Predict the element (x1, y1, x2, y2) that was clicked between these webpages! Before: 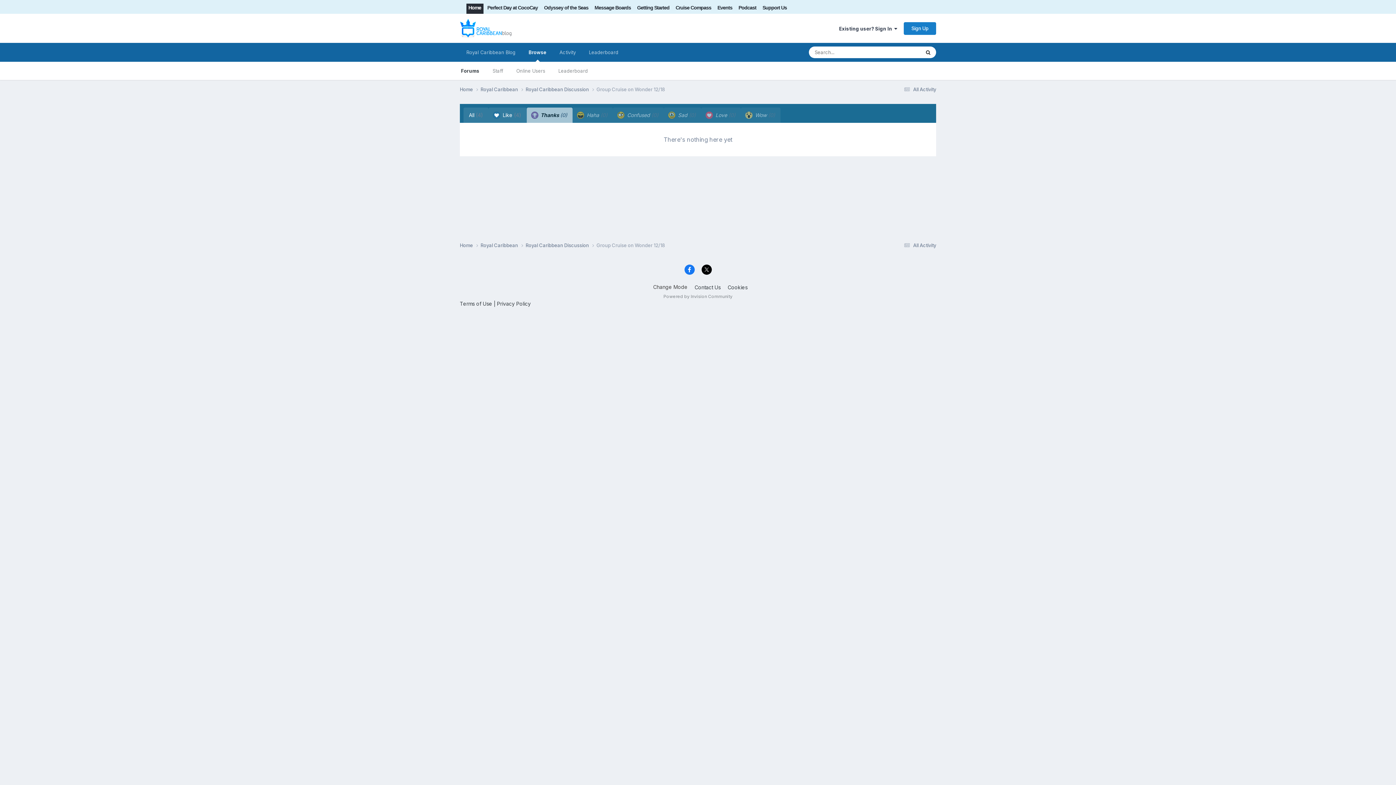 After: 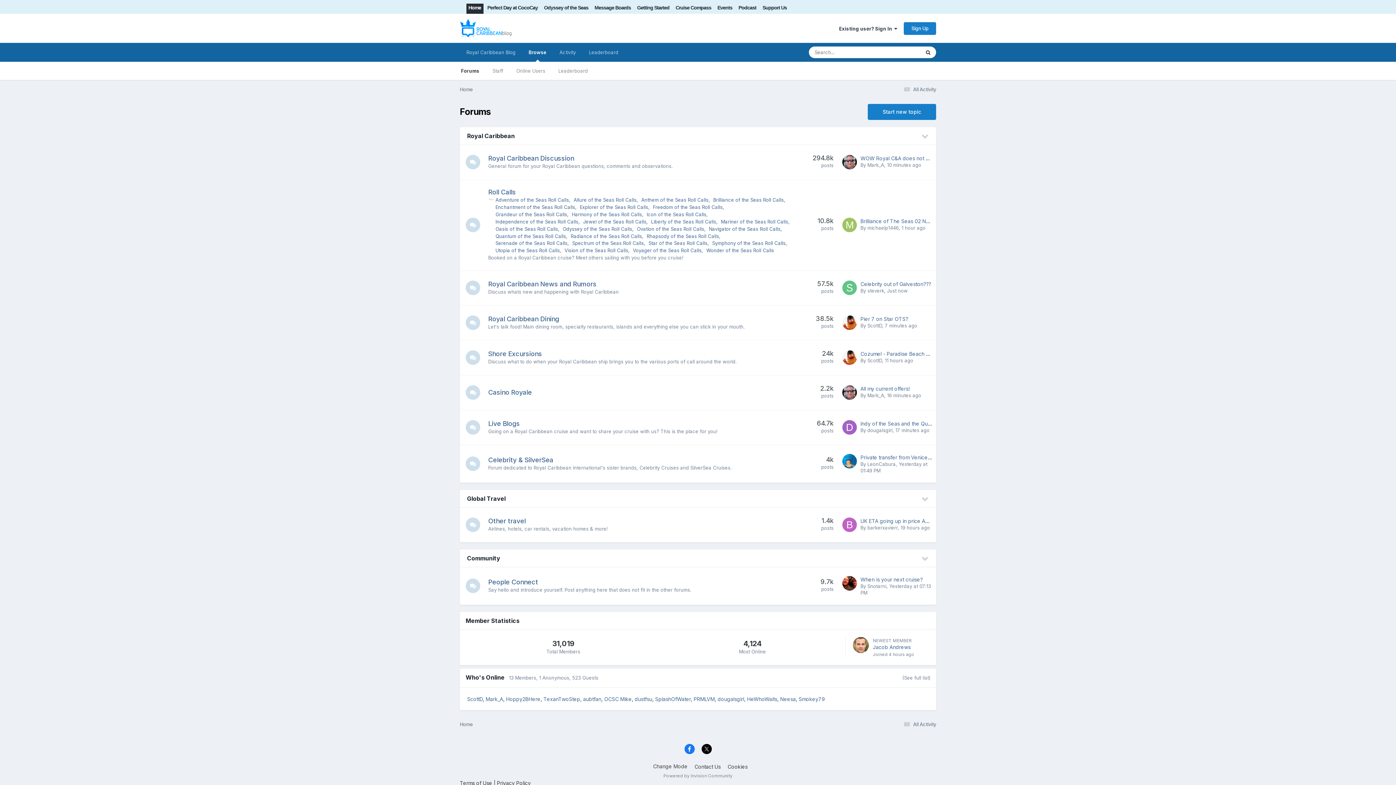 Action: label: Forums bbox: (454, 61, 486, 80)